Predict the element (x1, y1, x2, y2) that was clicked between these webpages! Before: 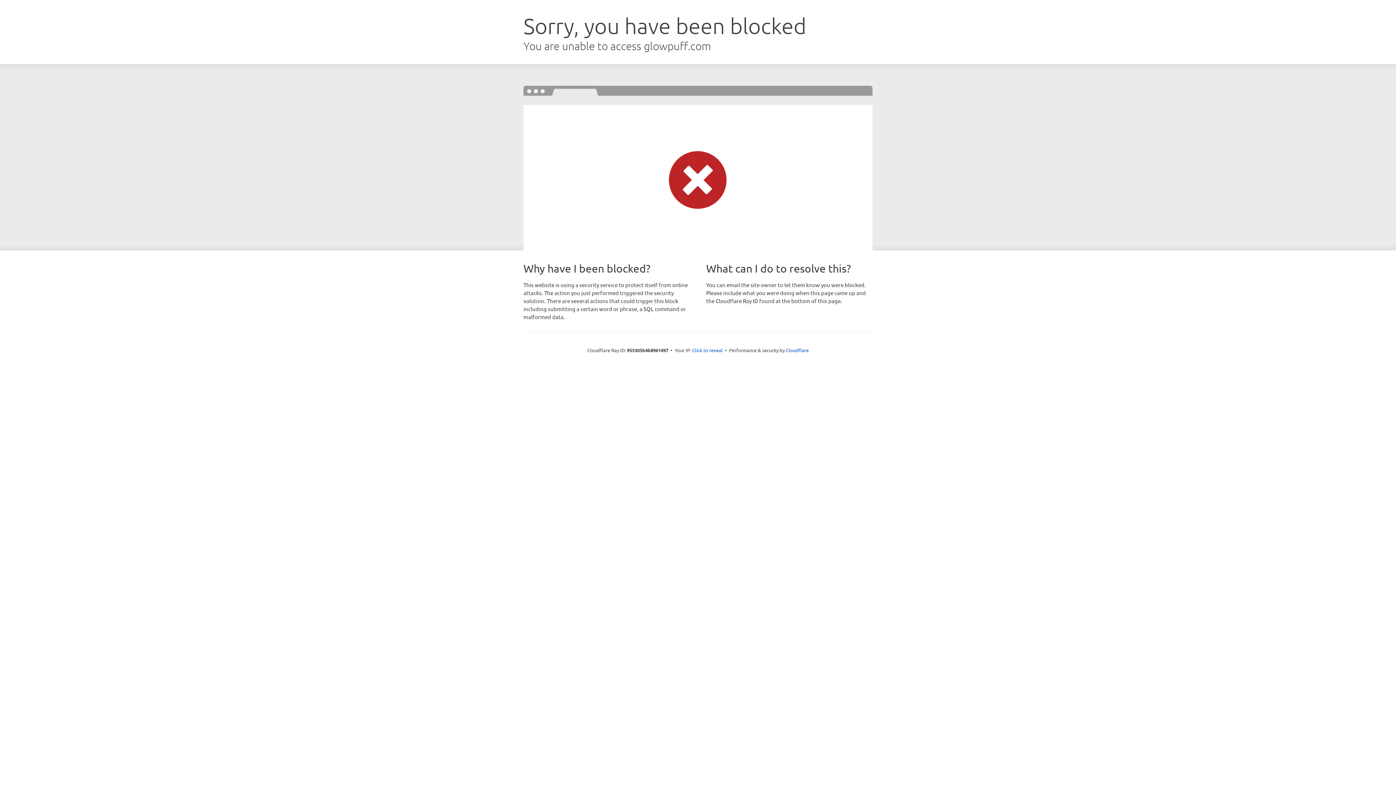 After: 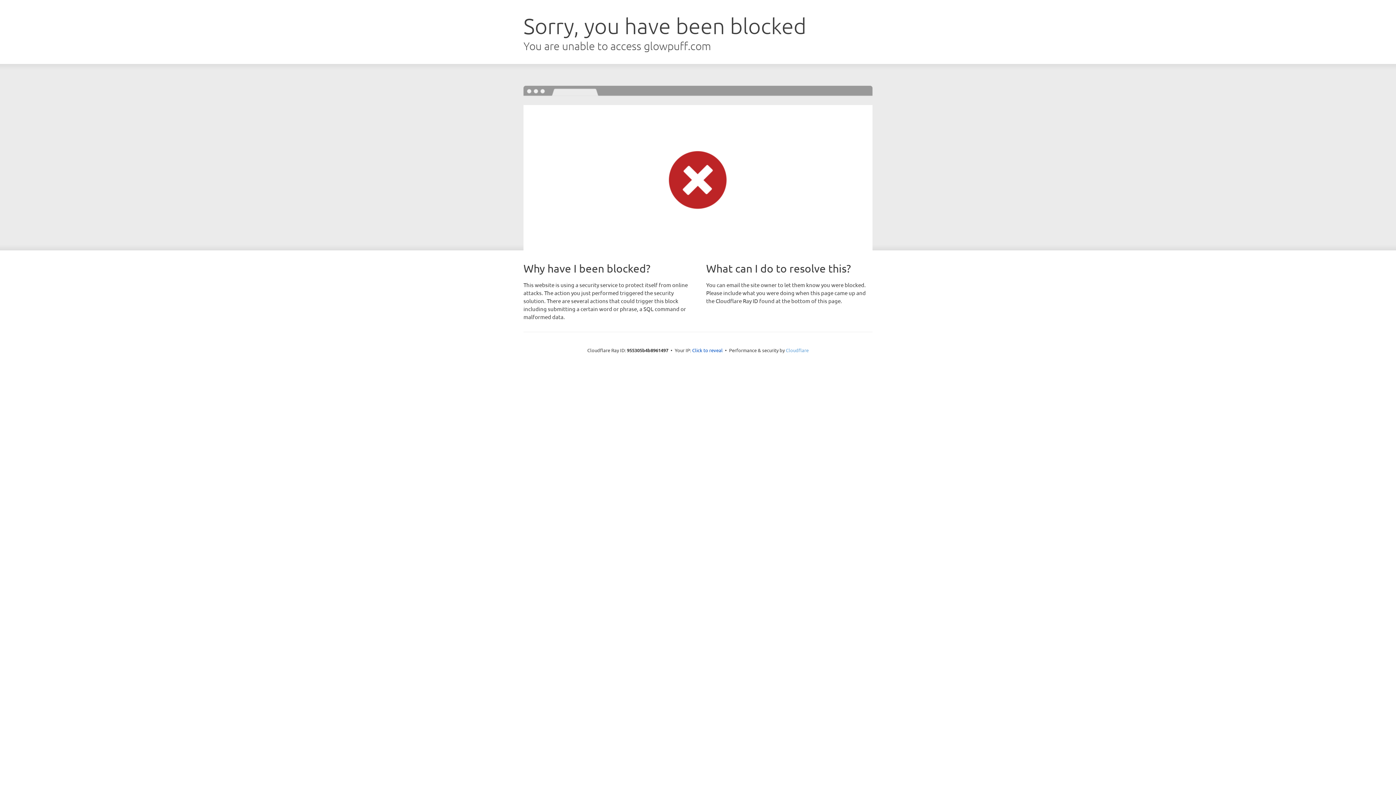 Action: bbox: (786, 347, 808, 353) label: Cloudflare